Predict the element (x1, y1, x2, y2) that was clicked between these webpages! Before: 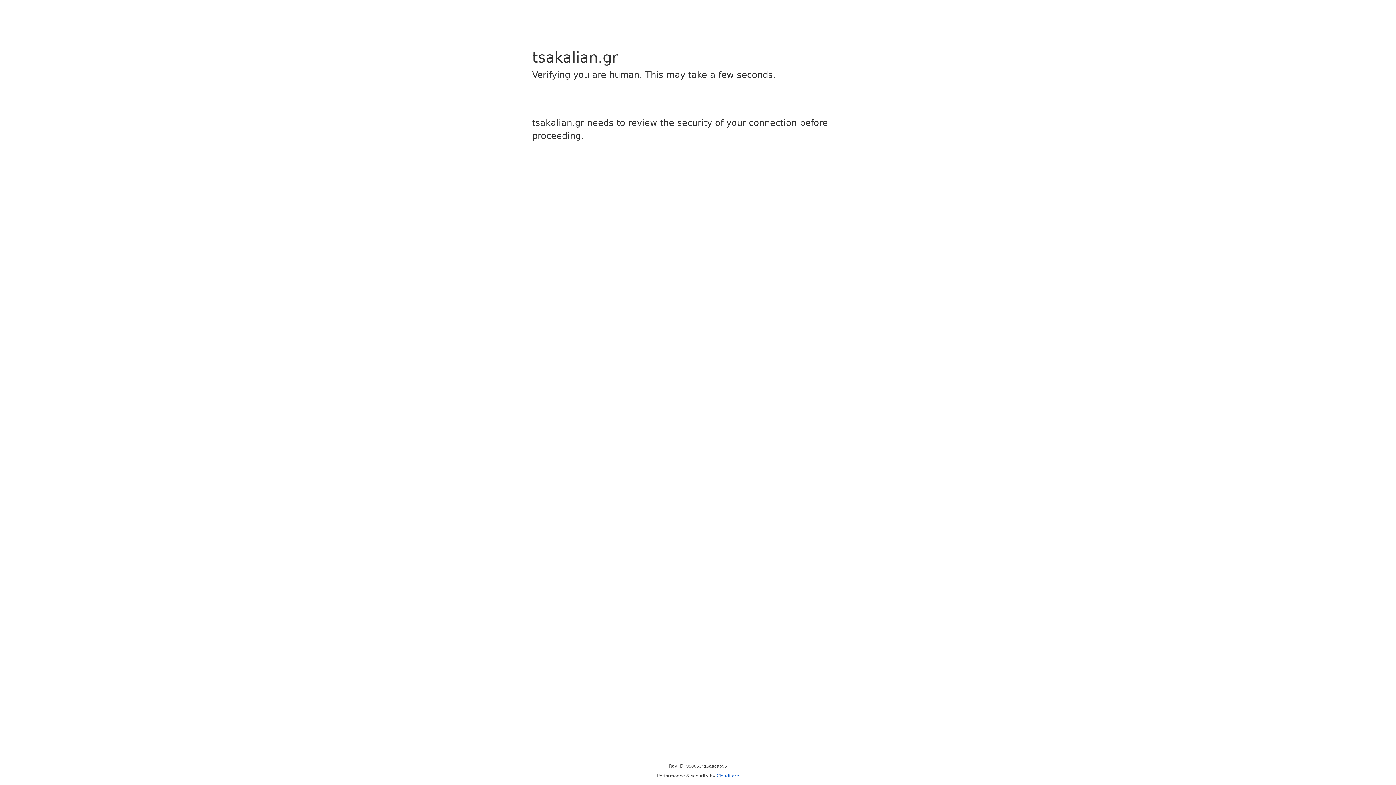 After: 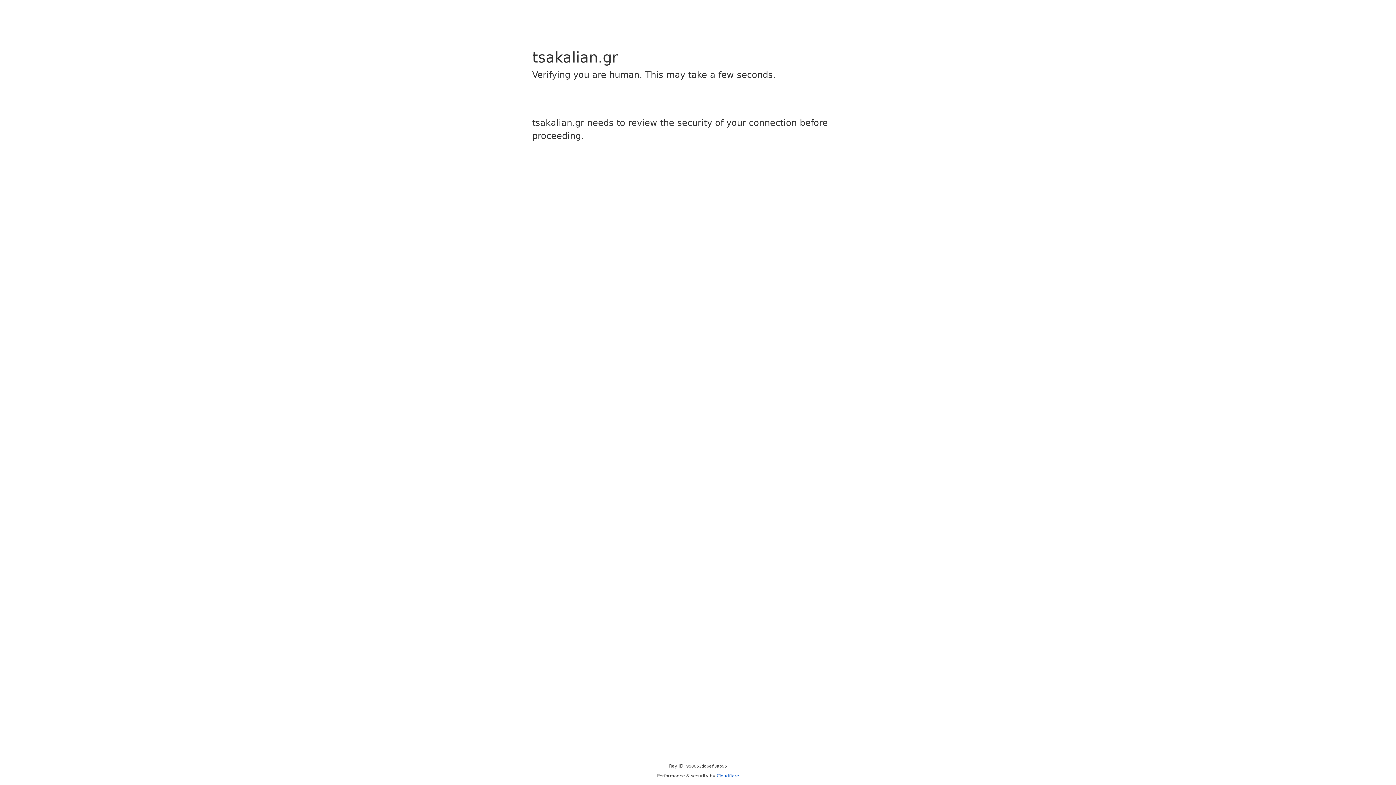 Action: label: Cloudflare bbox: (716, 773, 739, 778)